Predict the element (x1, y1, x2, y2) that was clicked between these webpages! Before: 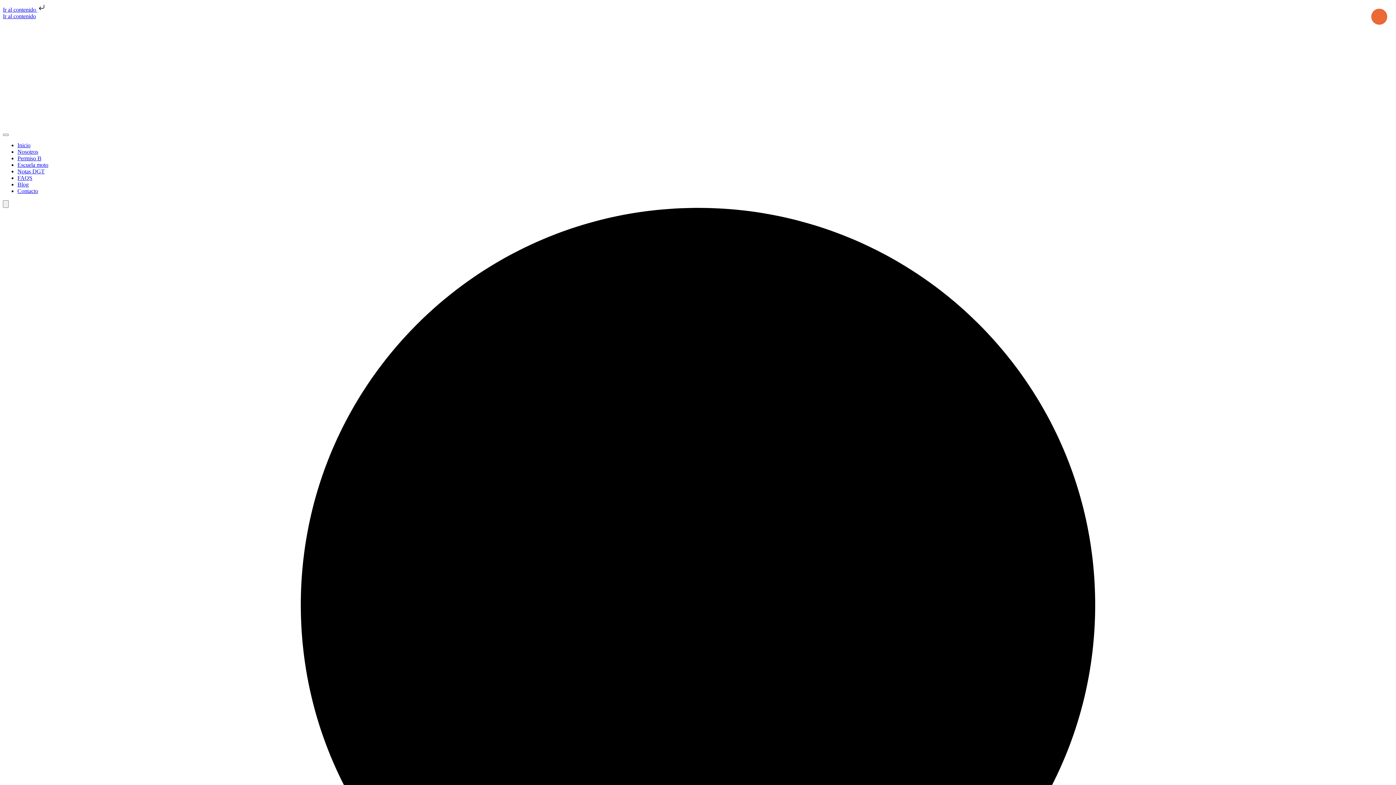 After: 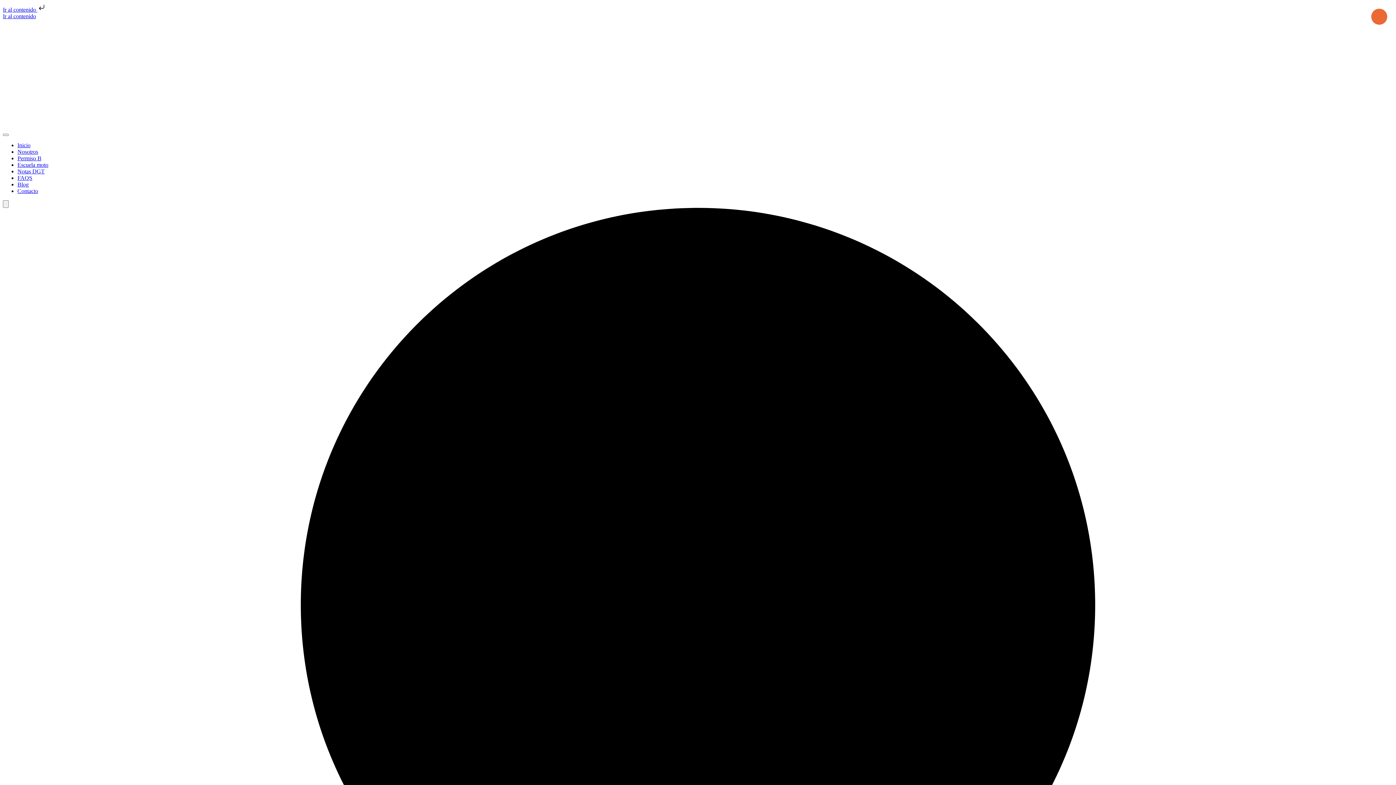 Action: bbox: (17, 155, 41, 161) label: Permiso B